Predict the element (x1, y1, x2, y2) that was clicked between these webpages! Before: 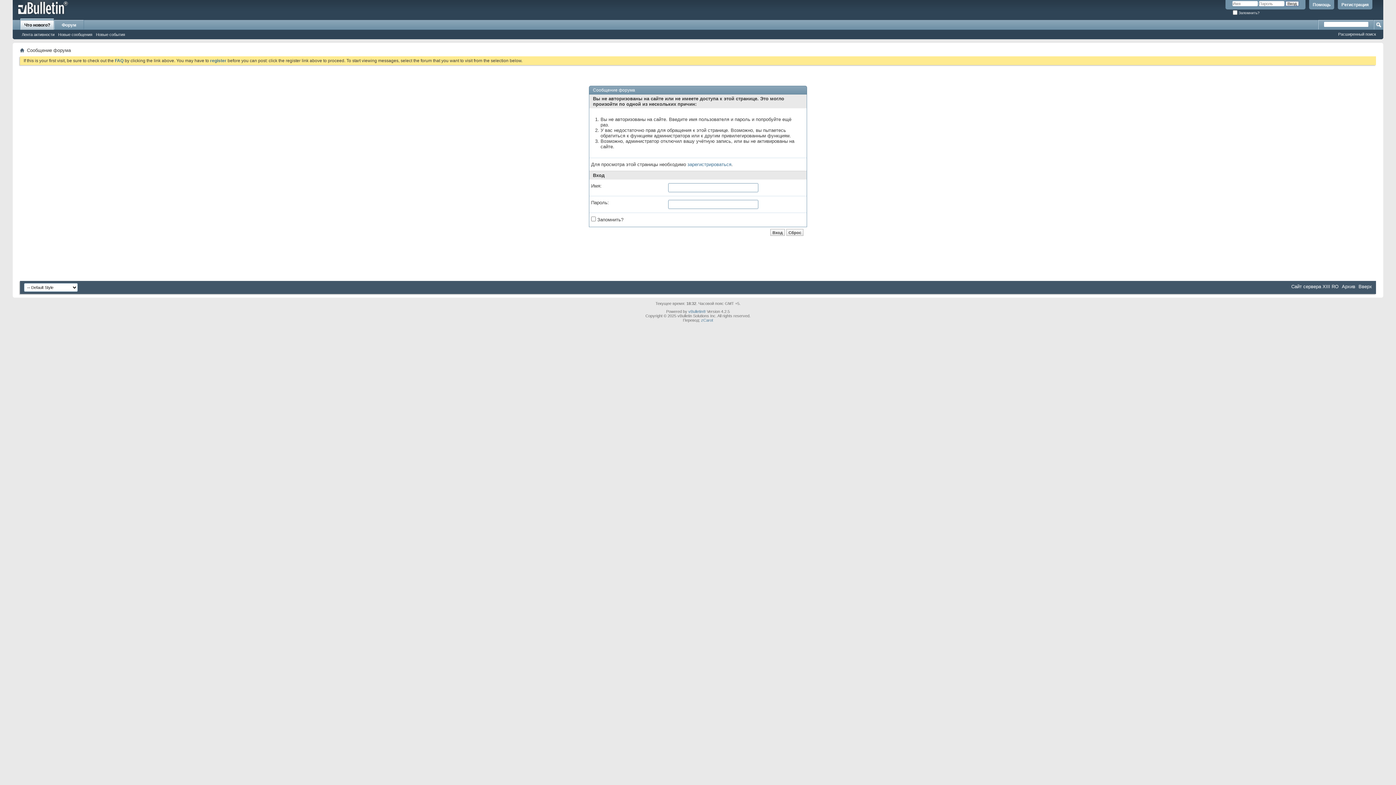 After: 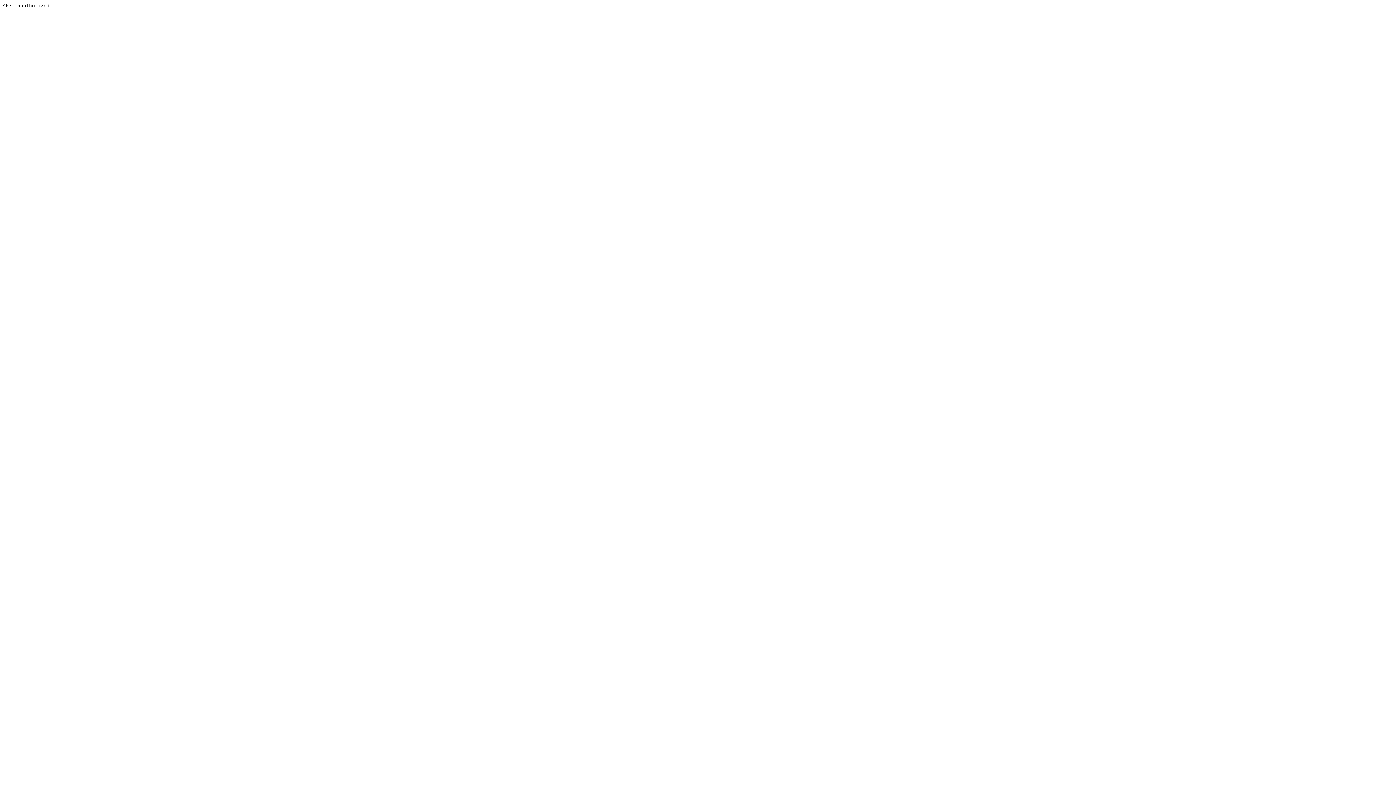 Action: bbox: (688, 309, 706, 313) label: vBulletin®